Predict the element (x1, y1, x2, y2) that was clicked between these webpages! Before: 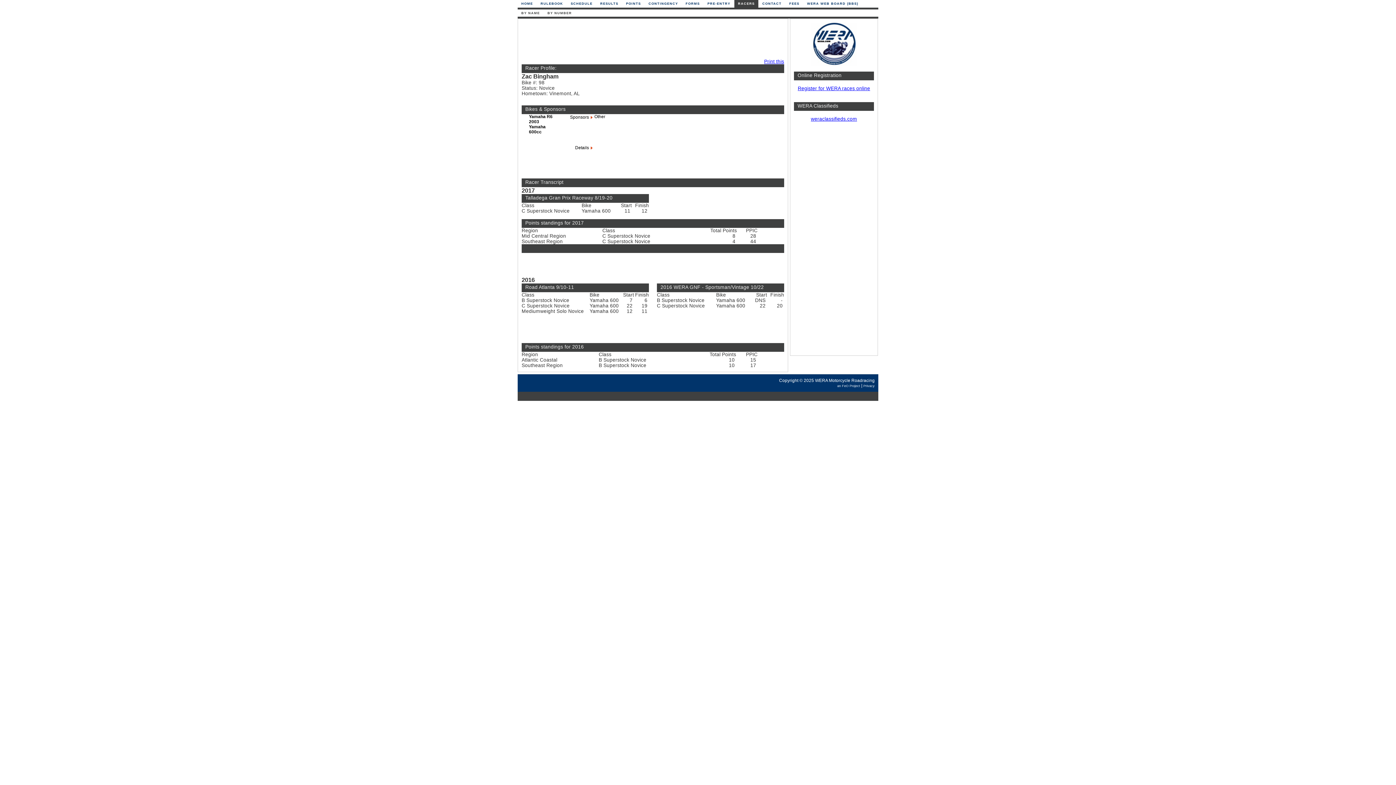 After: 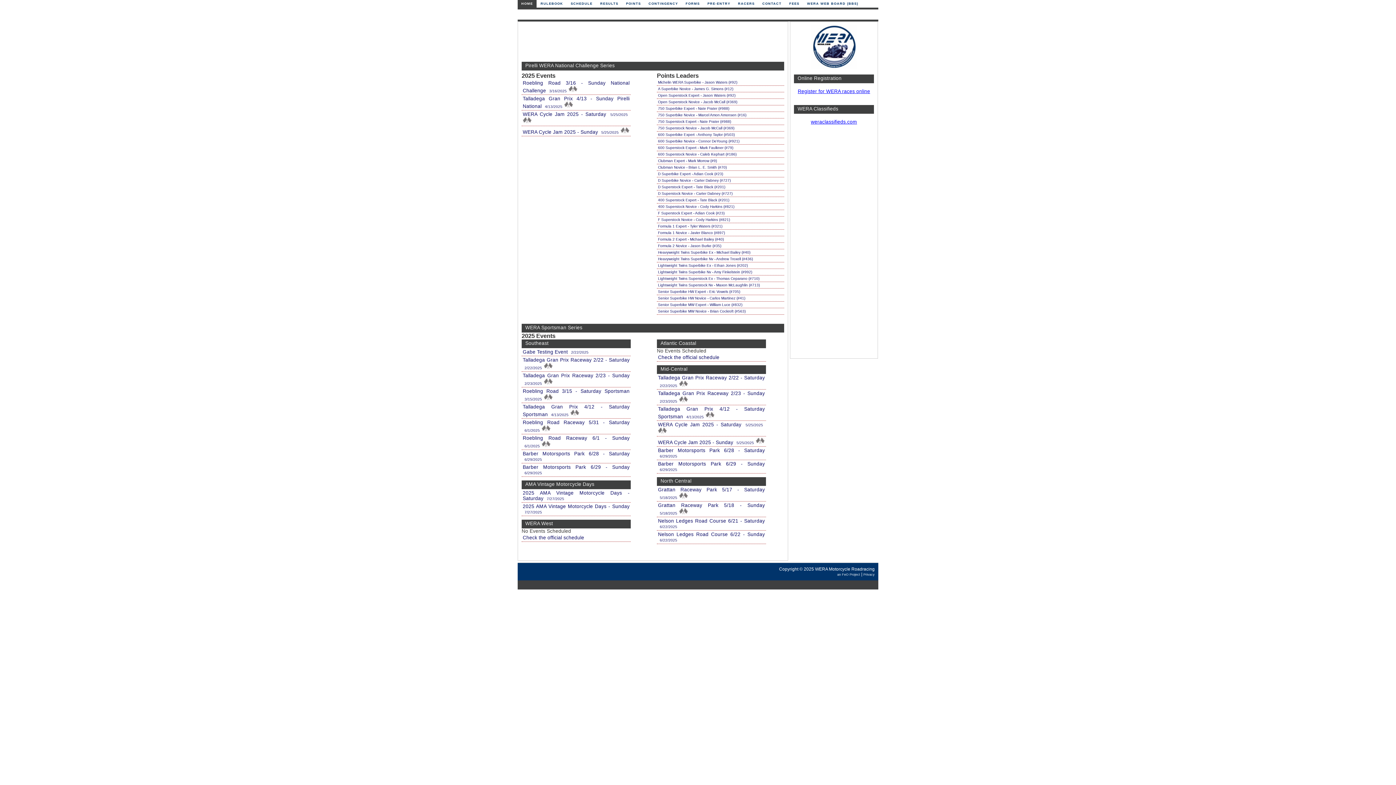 Action: bbox: (811, 61, 856, 66)